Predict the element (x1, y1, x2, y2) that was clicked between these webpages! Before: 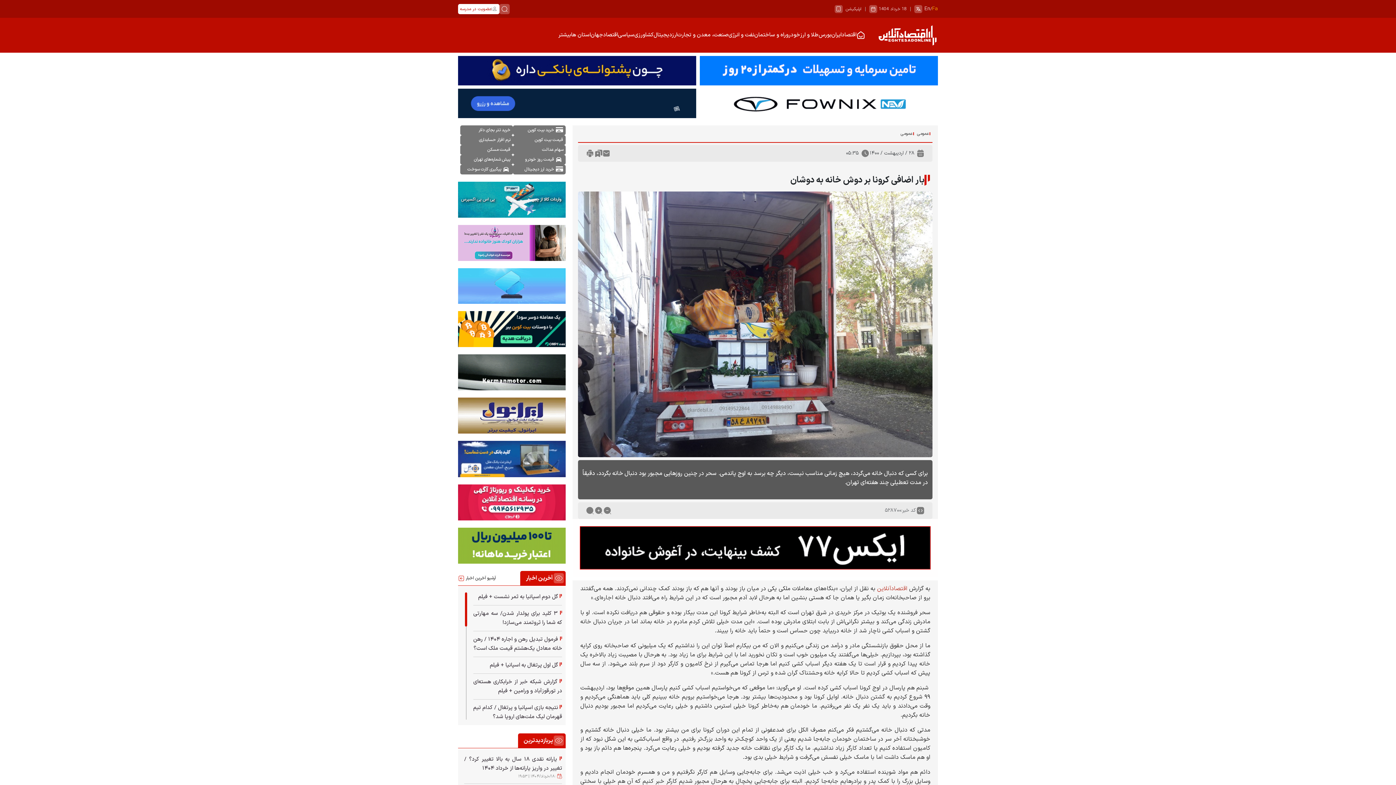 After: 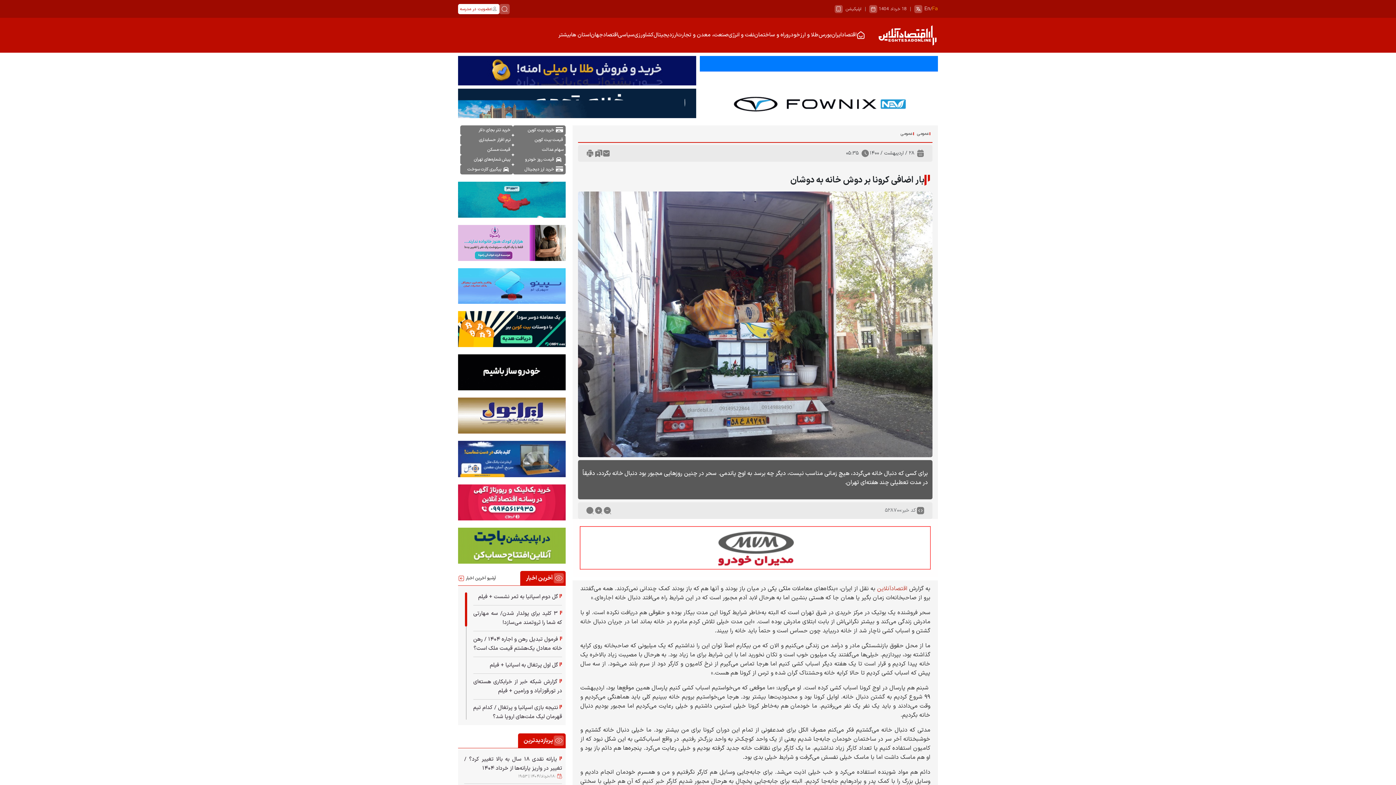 Action: bbox: (458, 66, 696, 74) label: میلی